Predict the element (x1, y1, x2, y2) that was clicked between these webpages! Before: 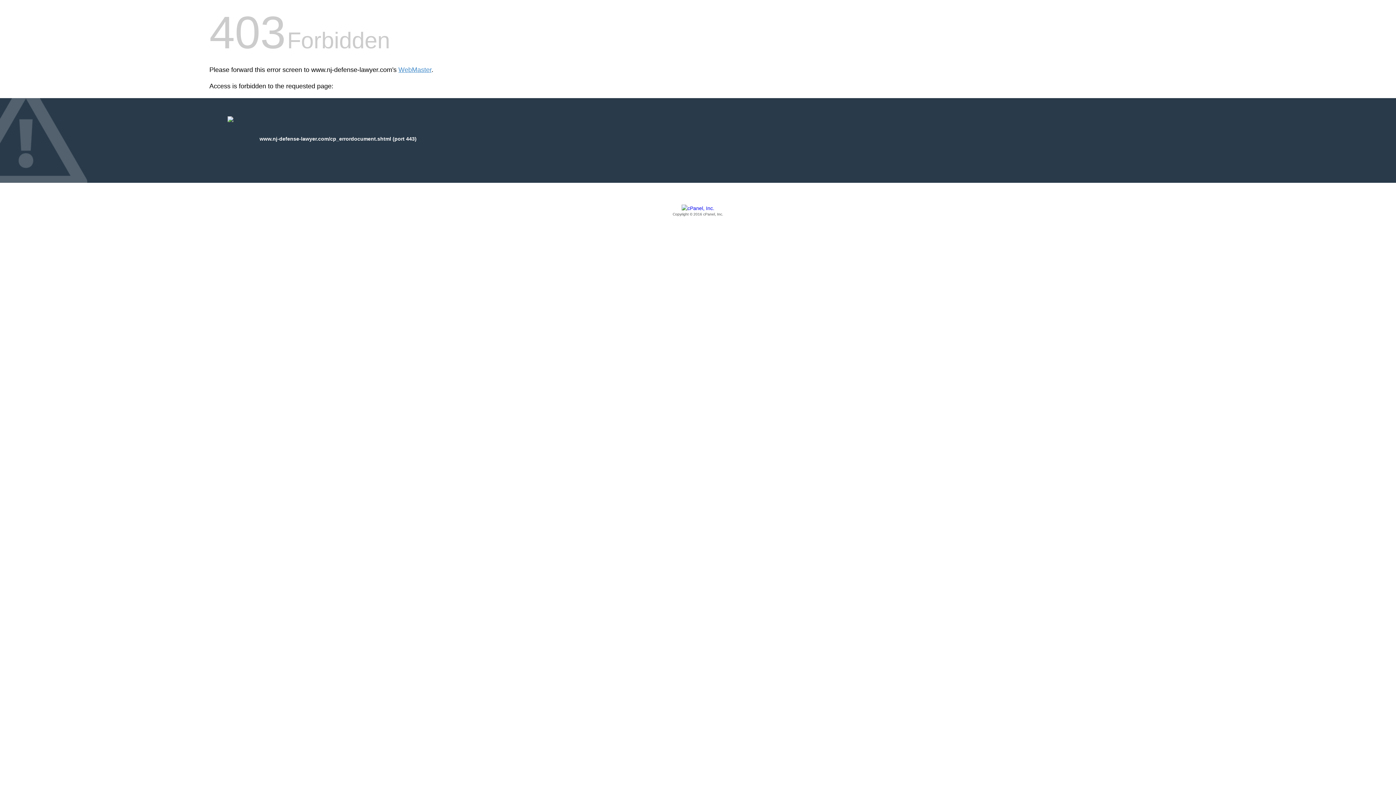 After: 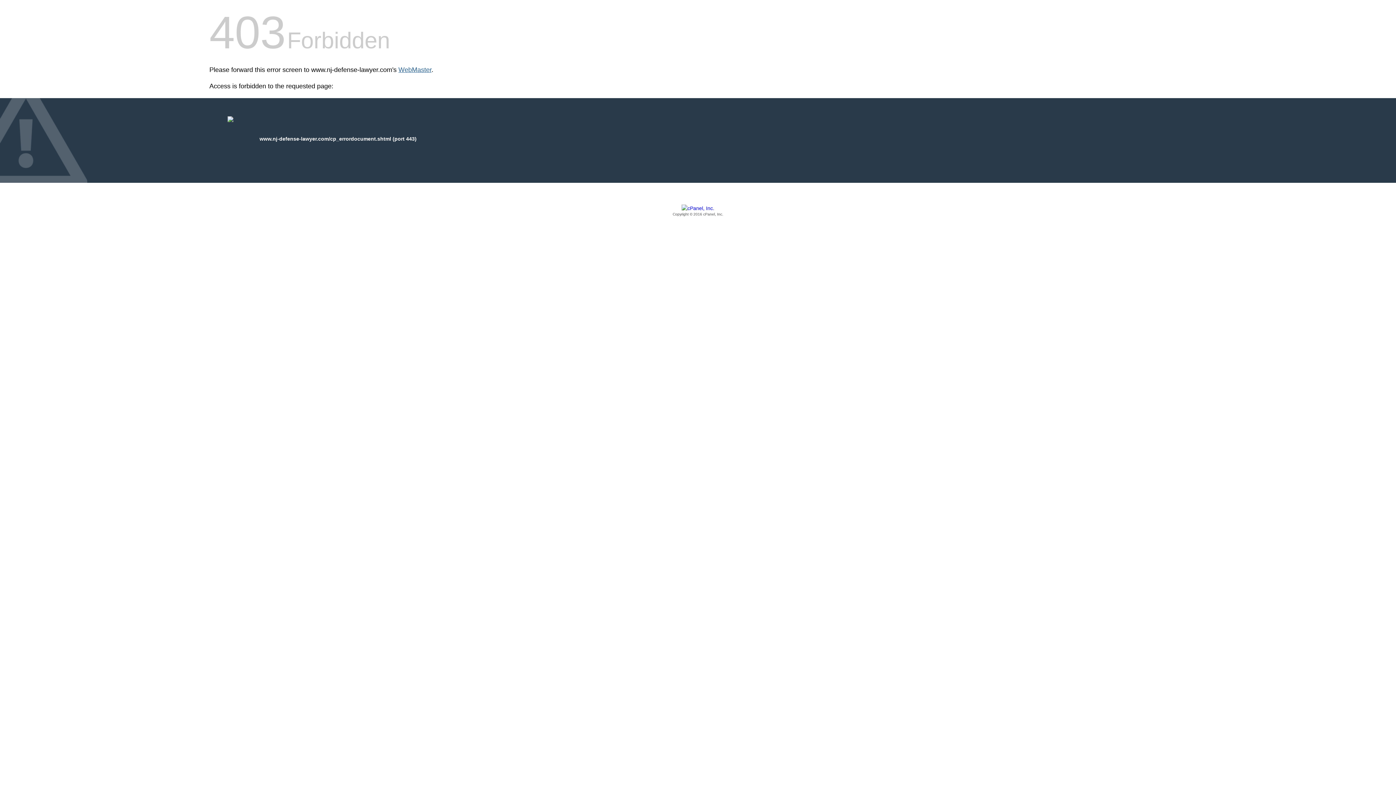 Action: label: WebMaster bbox: (398, 66, 431, 73)